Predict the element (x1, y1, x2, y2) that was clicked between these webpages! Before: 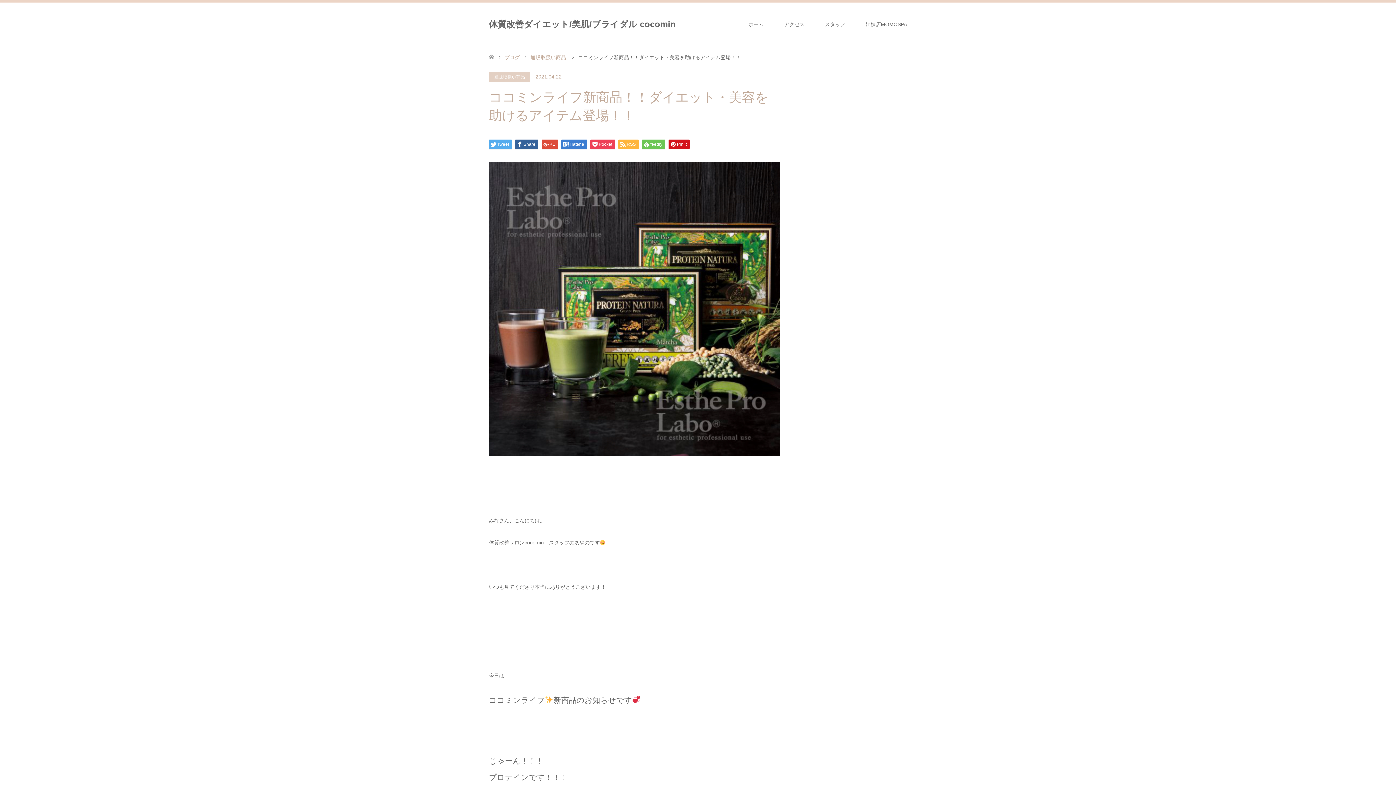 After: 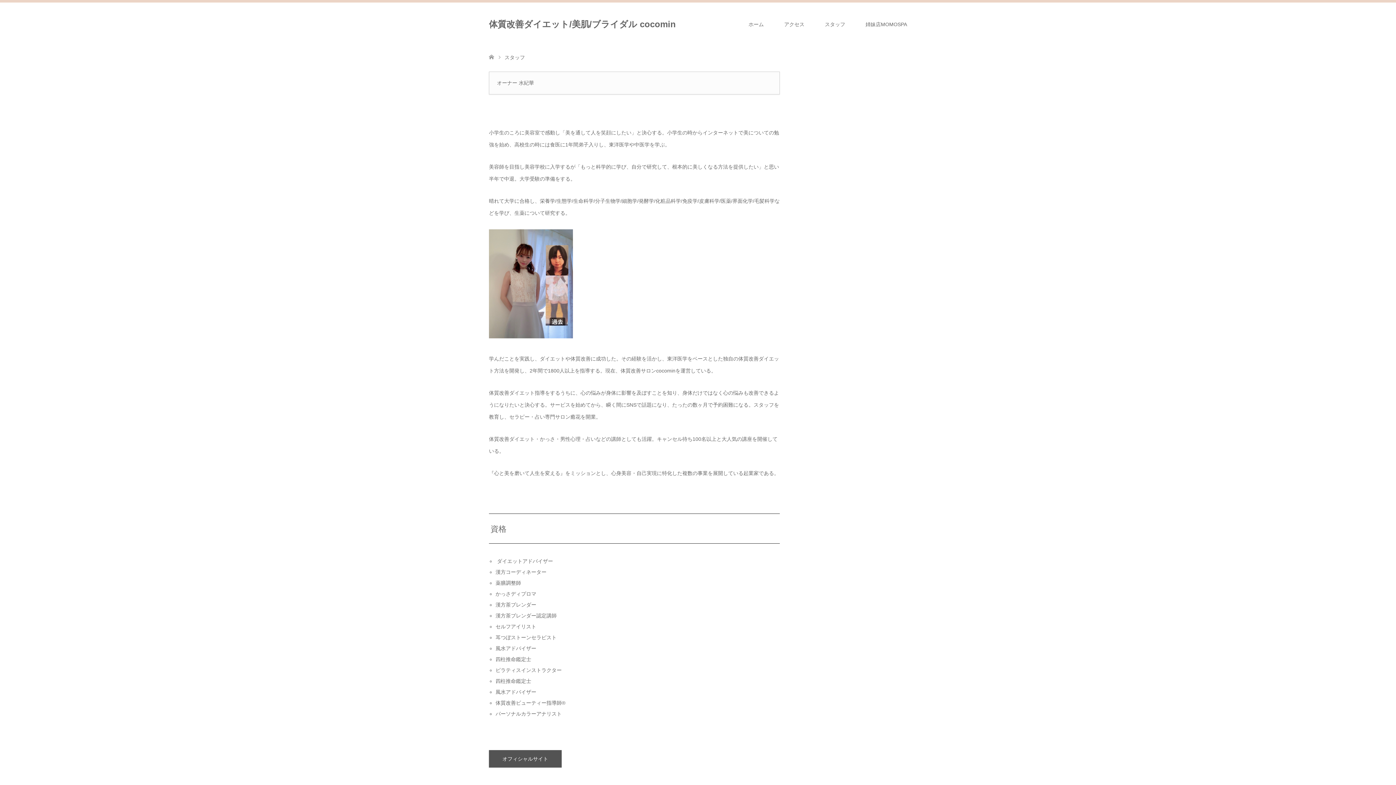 Action: label: スタッフ bbox: (814, 2, 855, 46)